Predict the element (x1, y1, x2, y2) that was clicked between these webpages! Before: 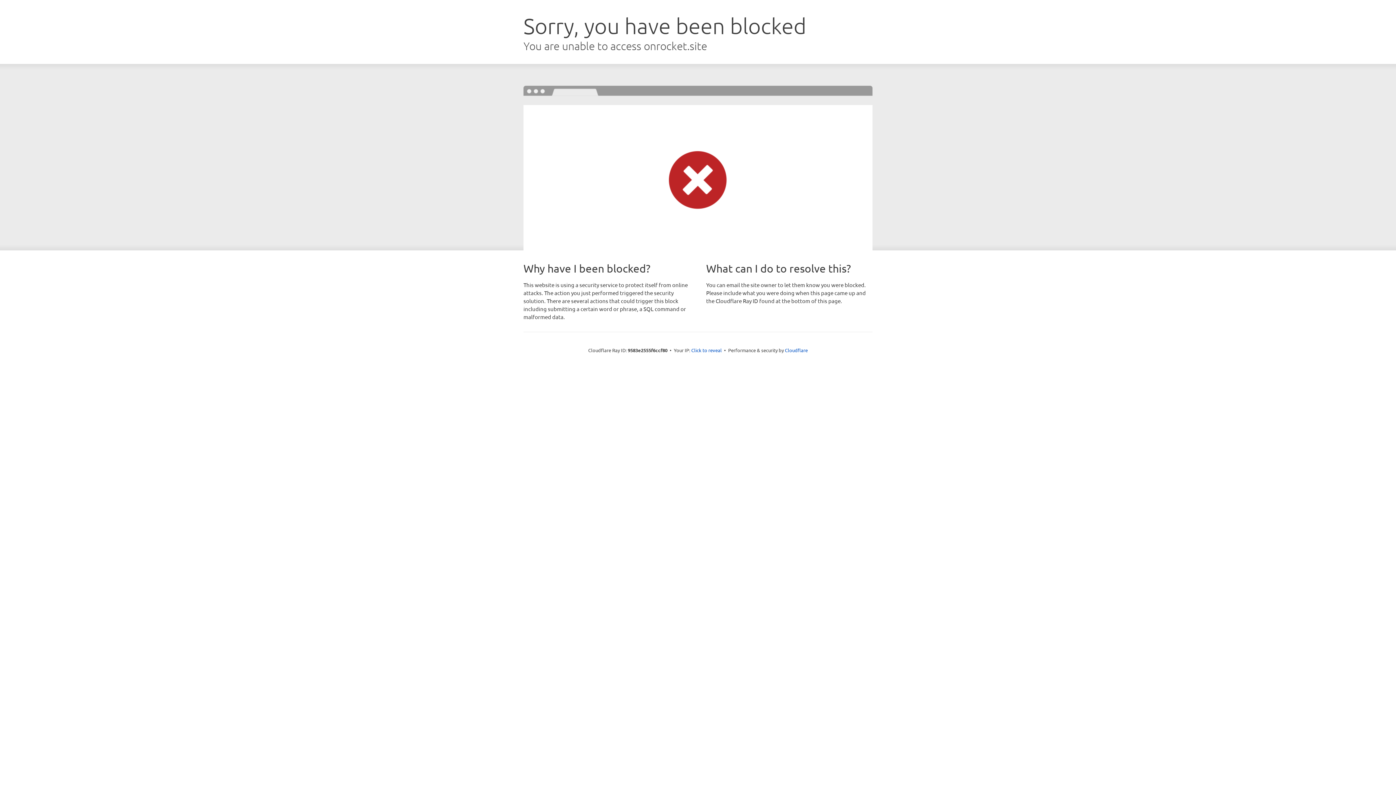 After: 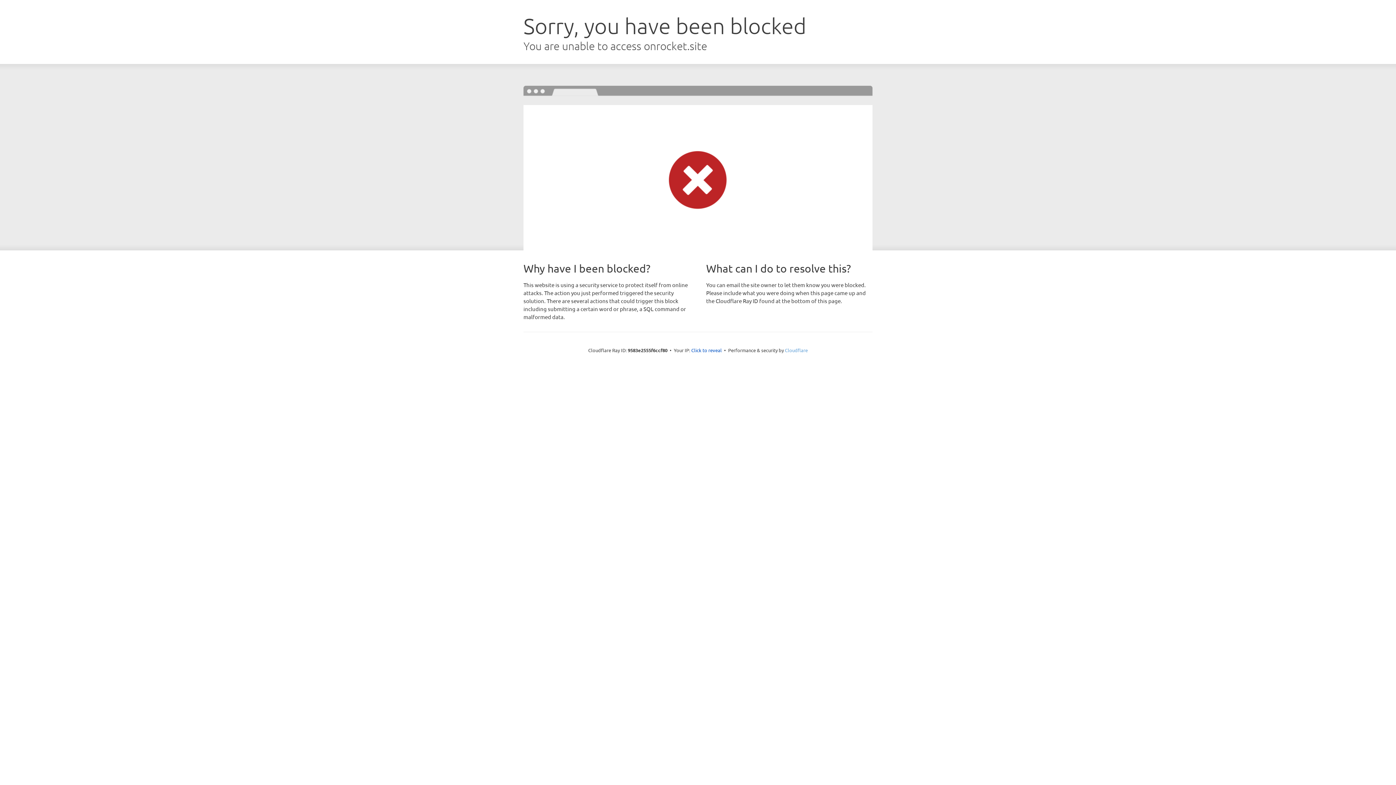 Action: label: Cloudflare bbox: (785, 347, 808, 353)